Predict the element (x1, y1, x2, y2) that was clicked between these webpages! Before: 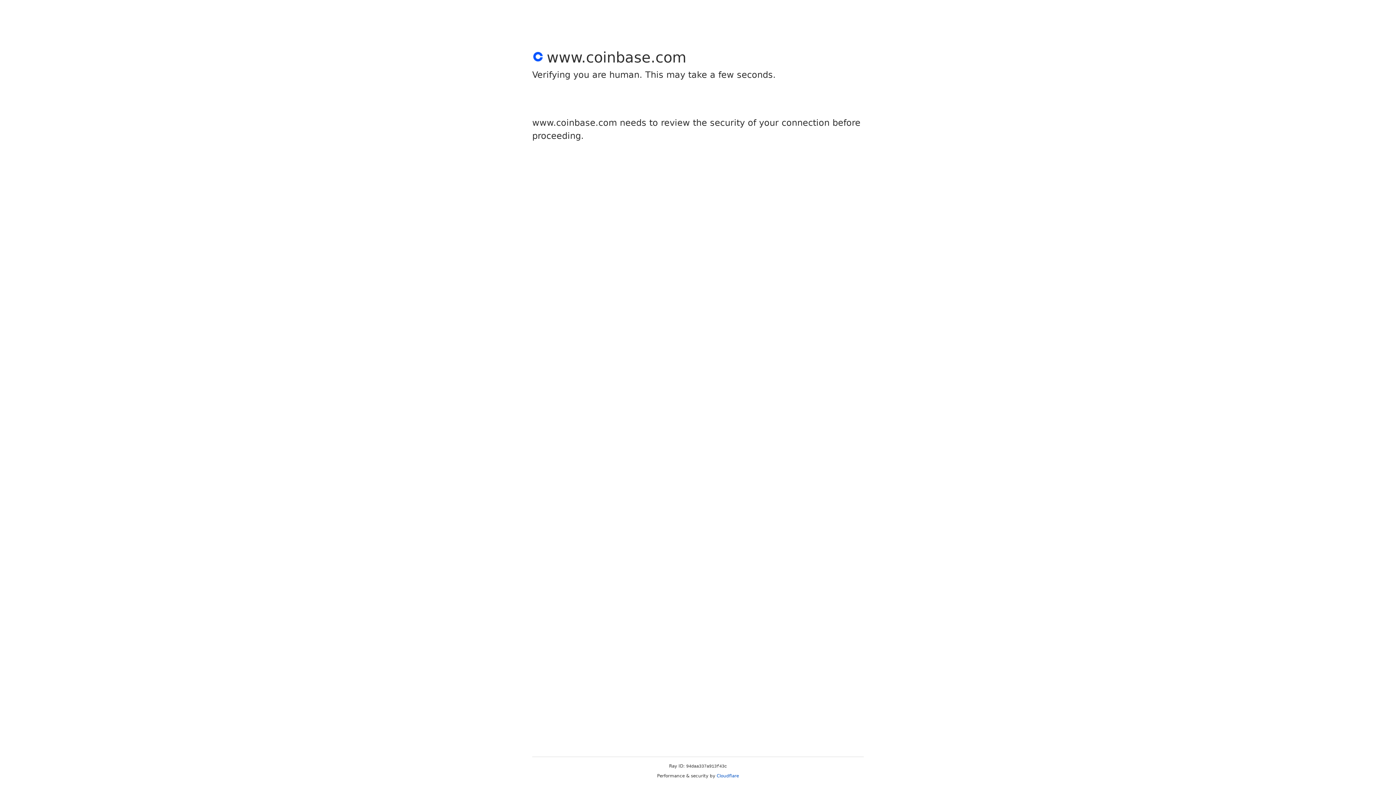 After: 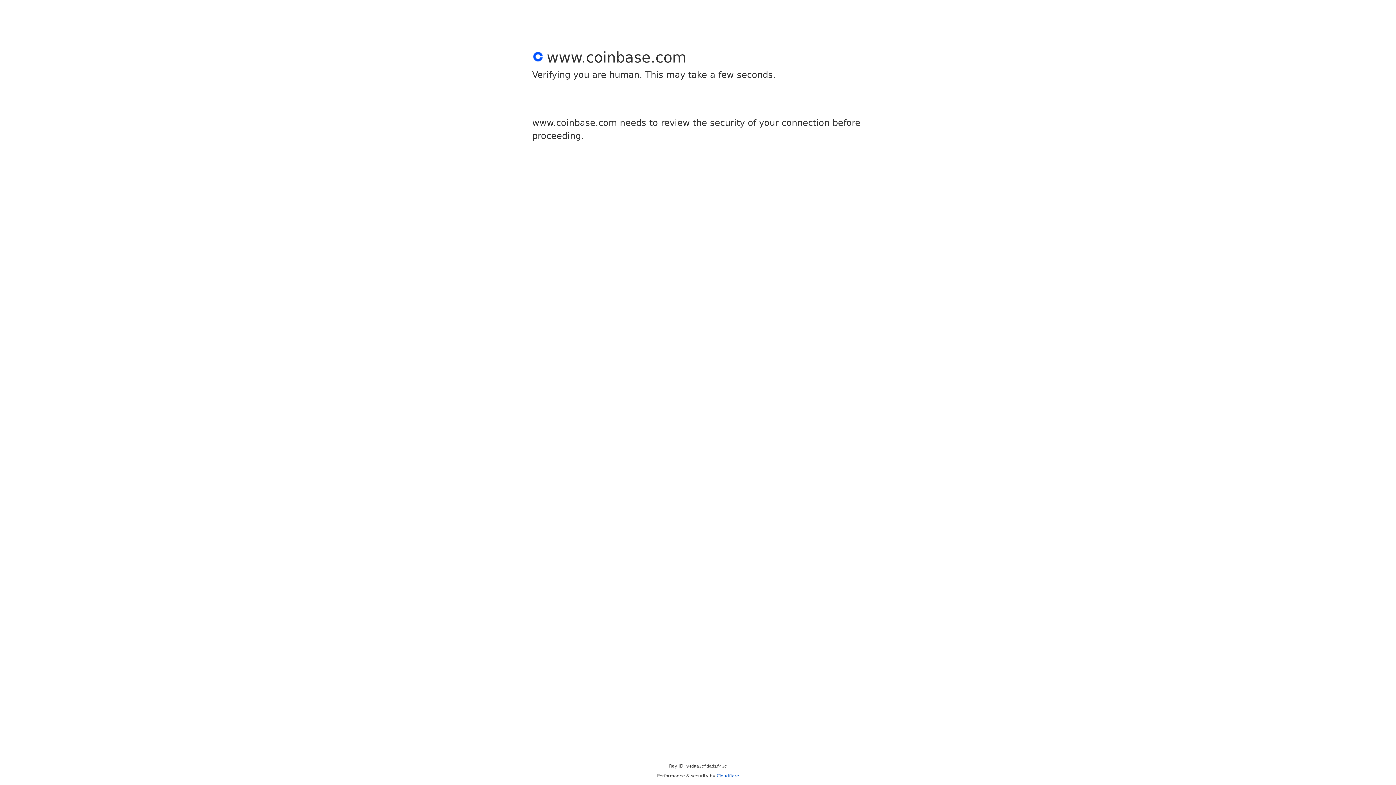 Action: bbox: (716, 773, 739, 778) label: Cloudflare